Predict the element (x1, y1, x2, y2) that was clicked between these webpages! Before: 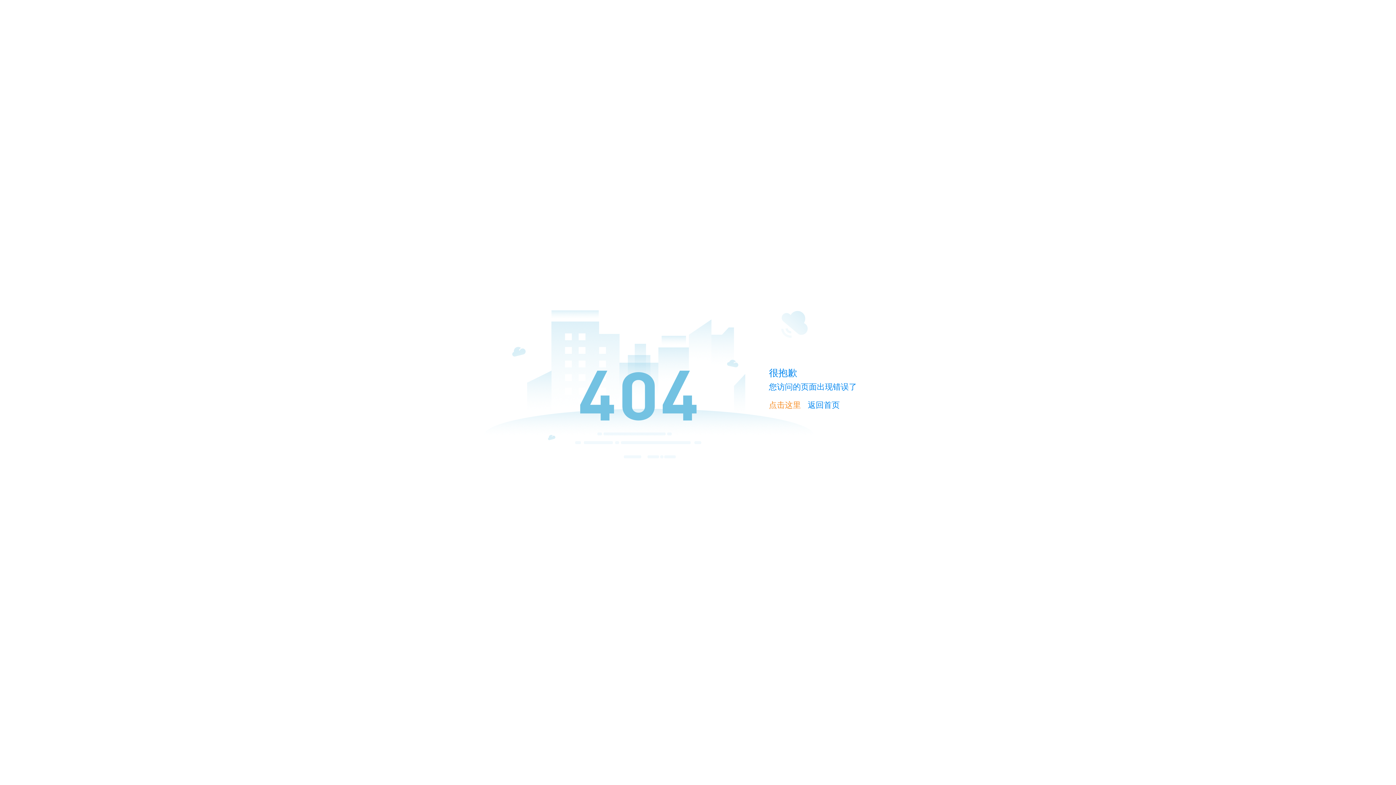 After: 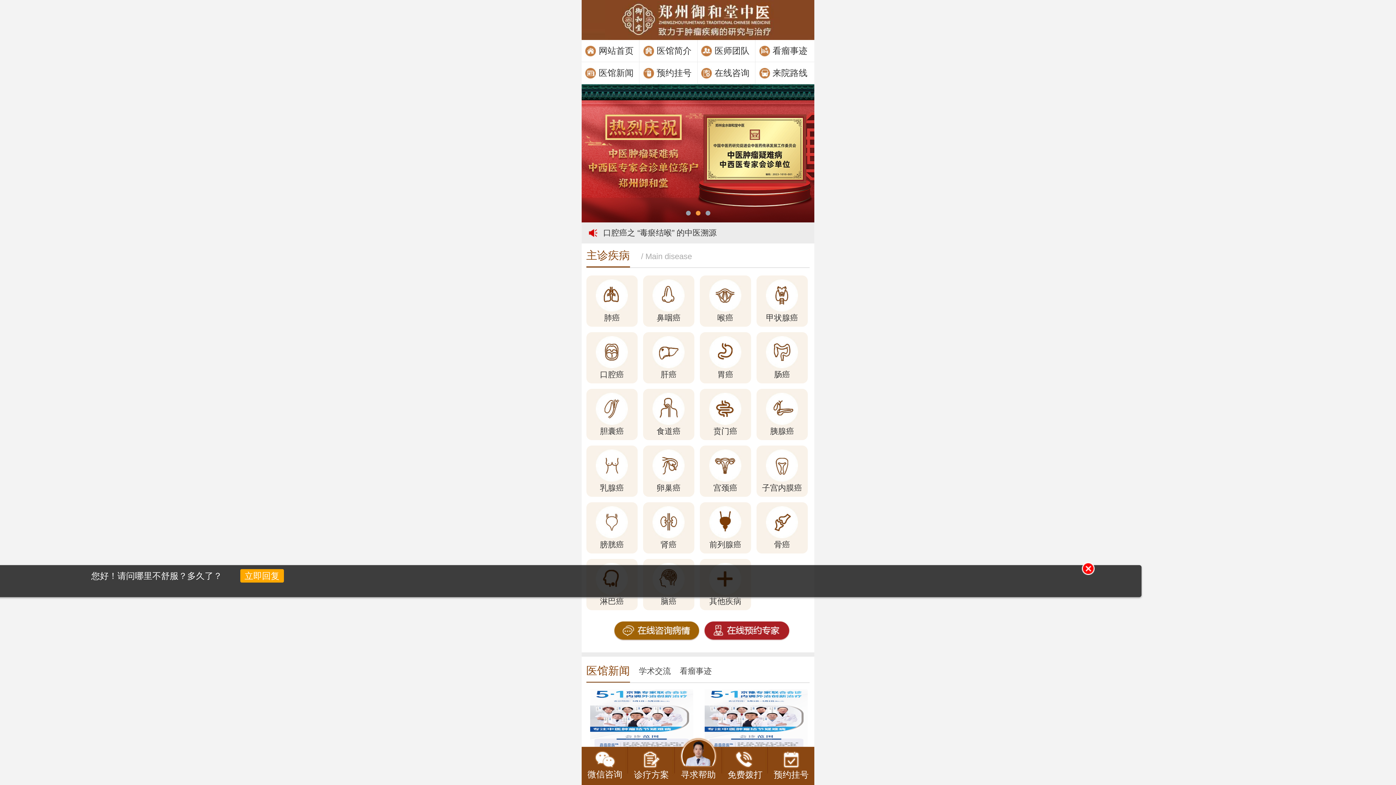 Action: bbox: (769, 400, 801, 409) label: 点击这里